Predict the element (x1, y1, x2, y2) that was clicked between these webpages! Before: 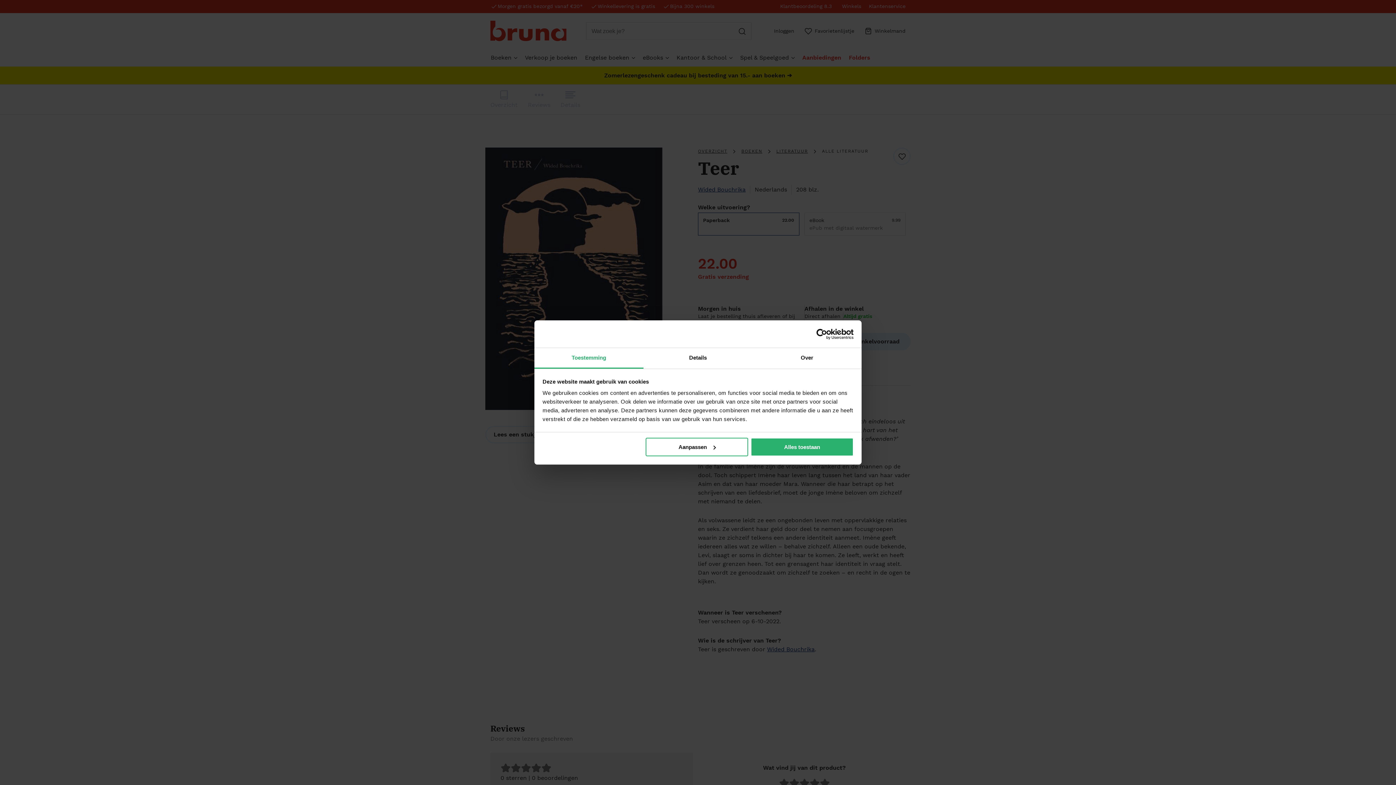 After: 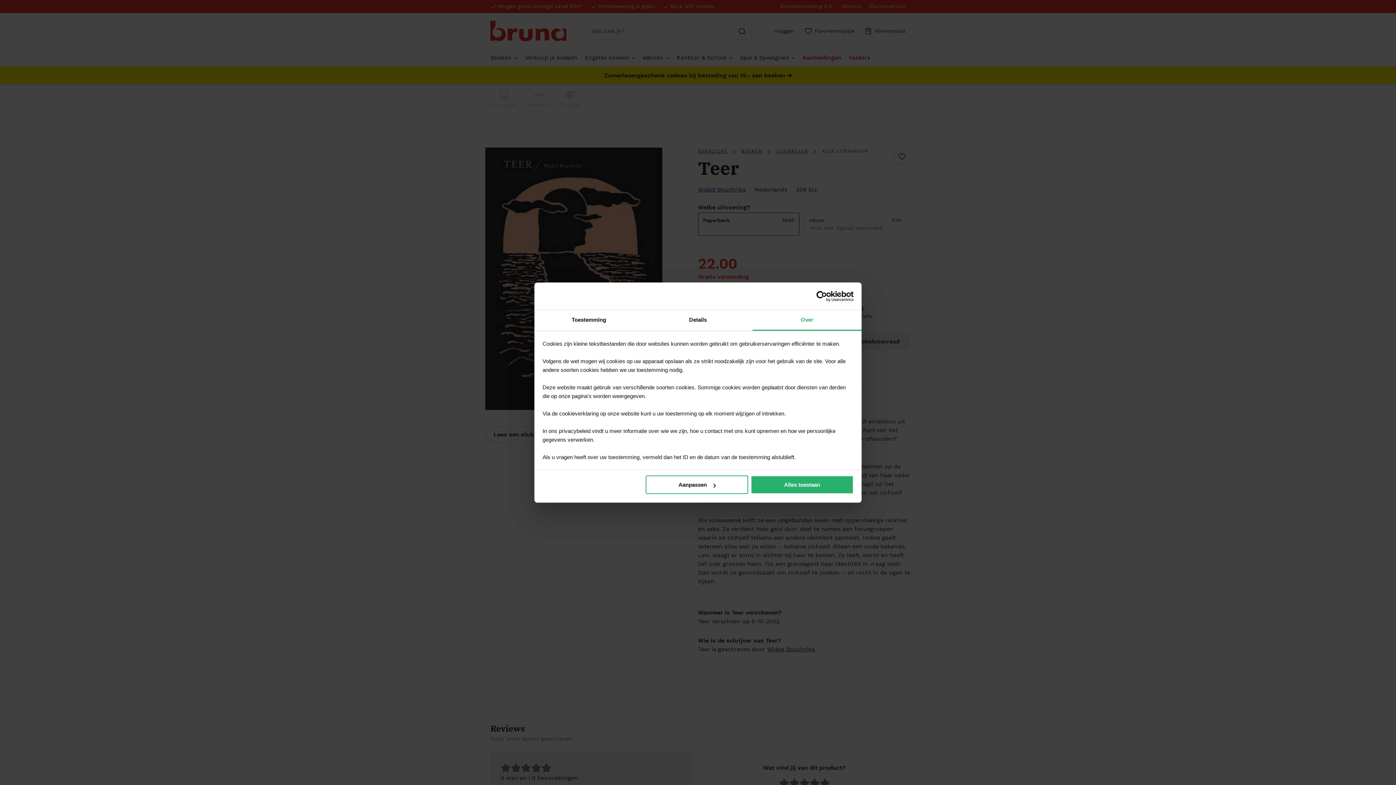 Action: label: Over bbox: (752, 348, 861, 368)